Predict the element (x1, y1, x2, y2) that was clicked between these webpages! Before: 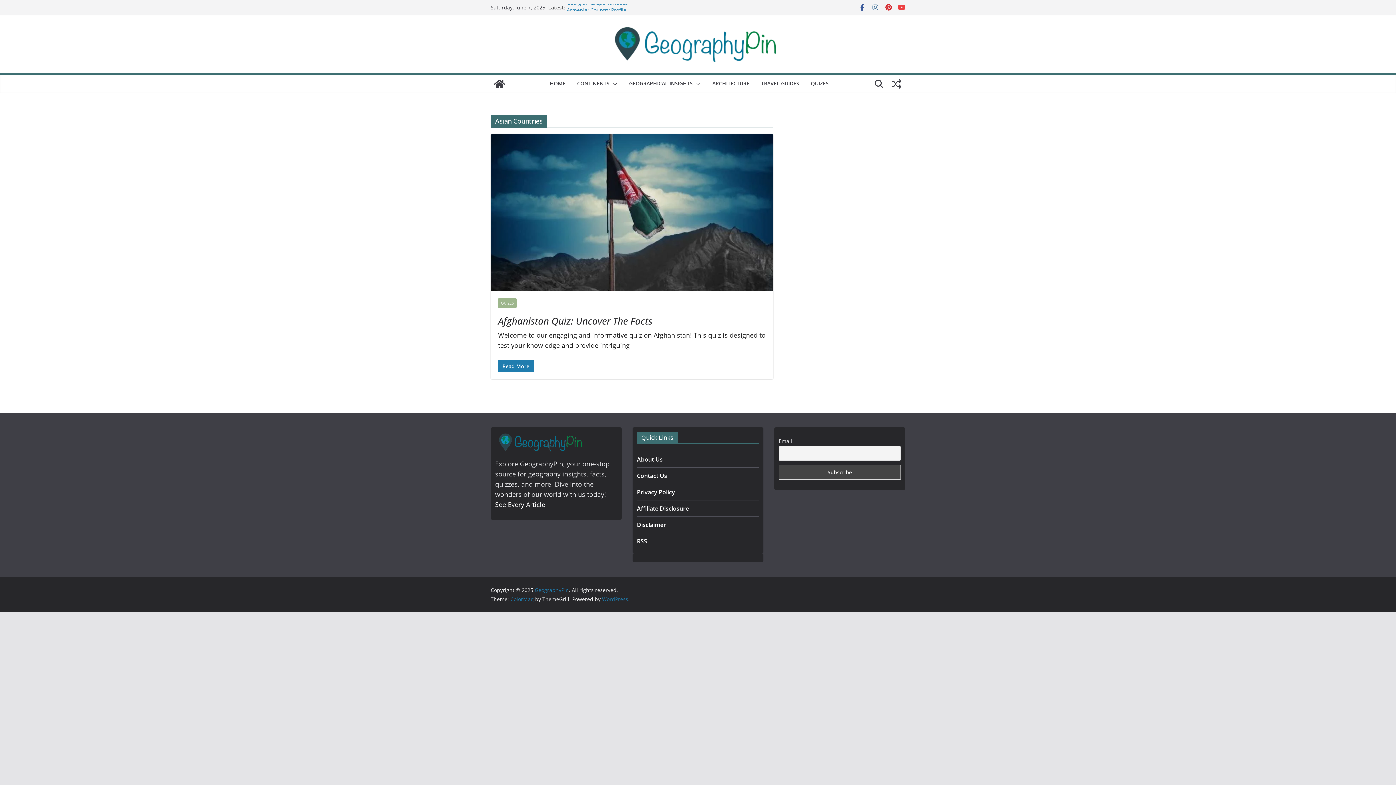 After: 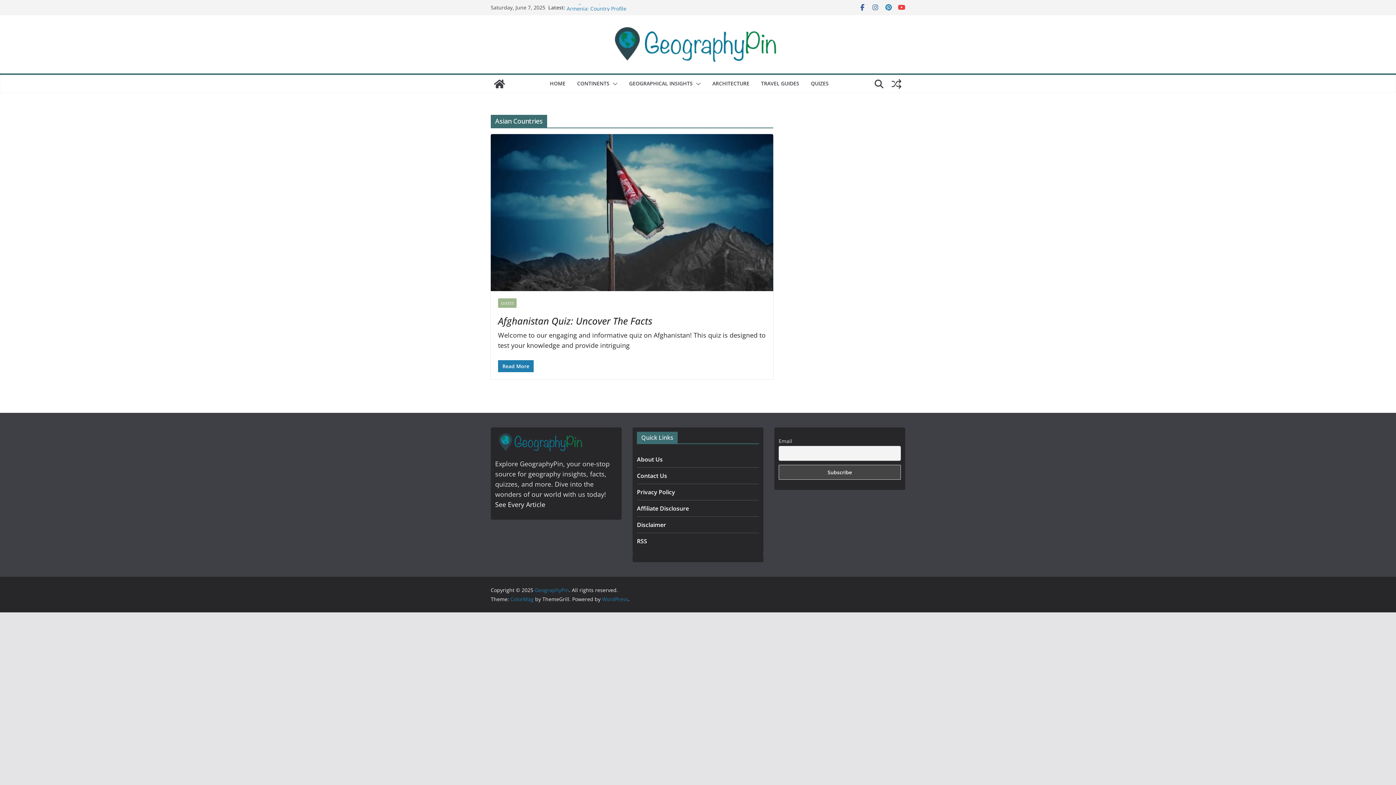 Action: bbox: (885, 3, 892, 11)